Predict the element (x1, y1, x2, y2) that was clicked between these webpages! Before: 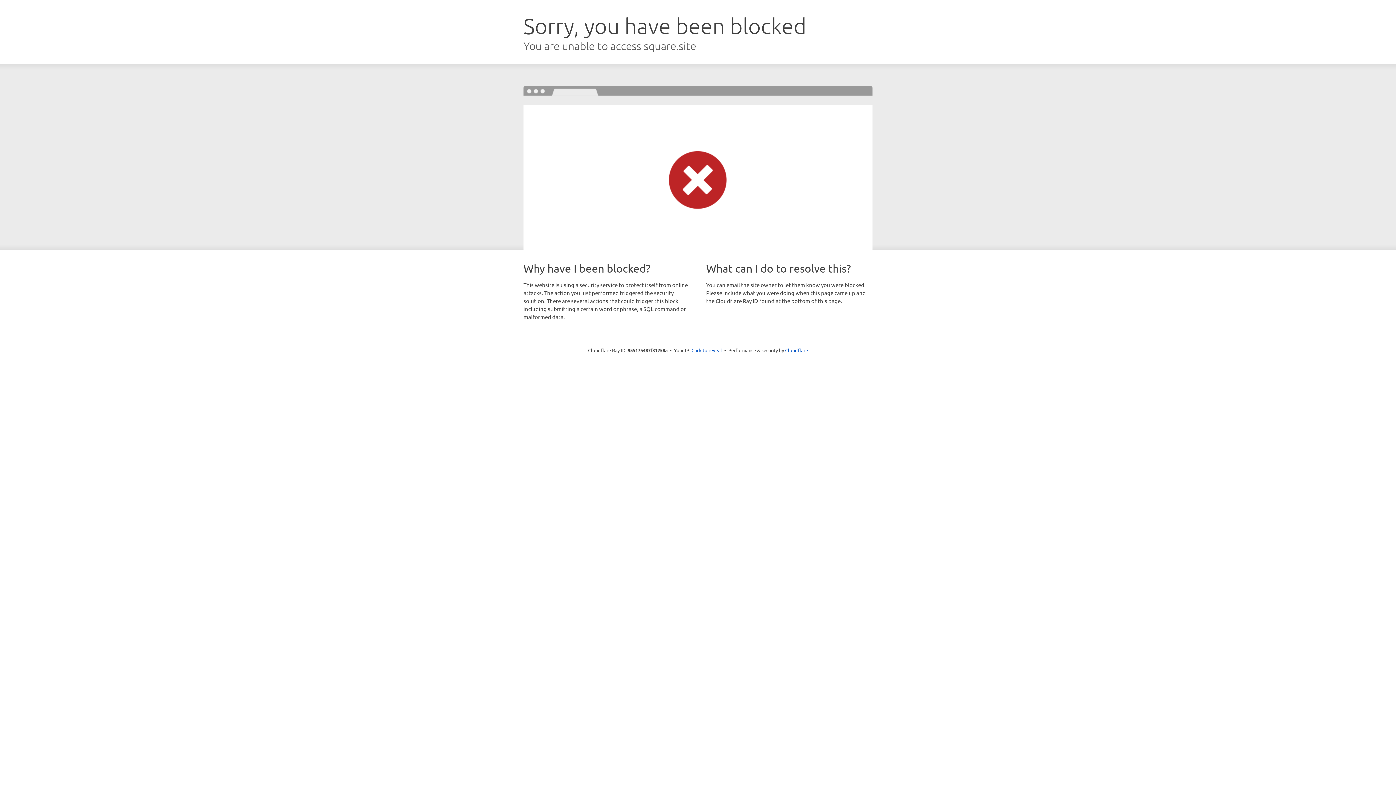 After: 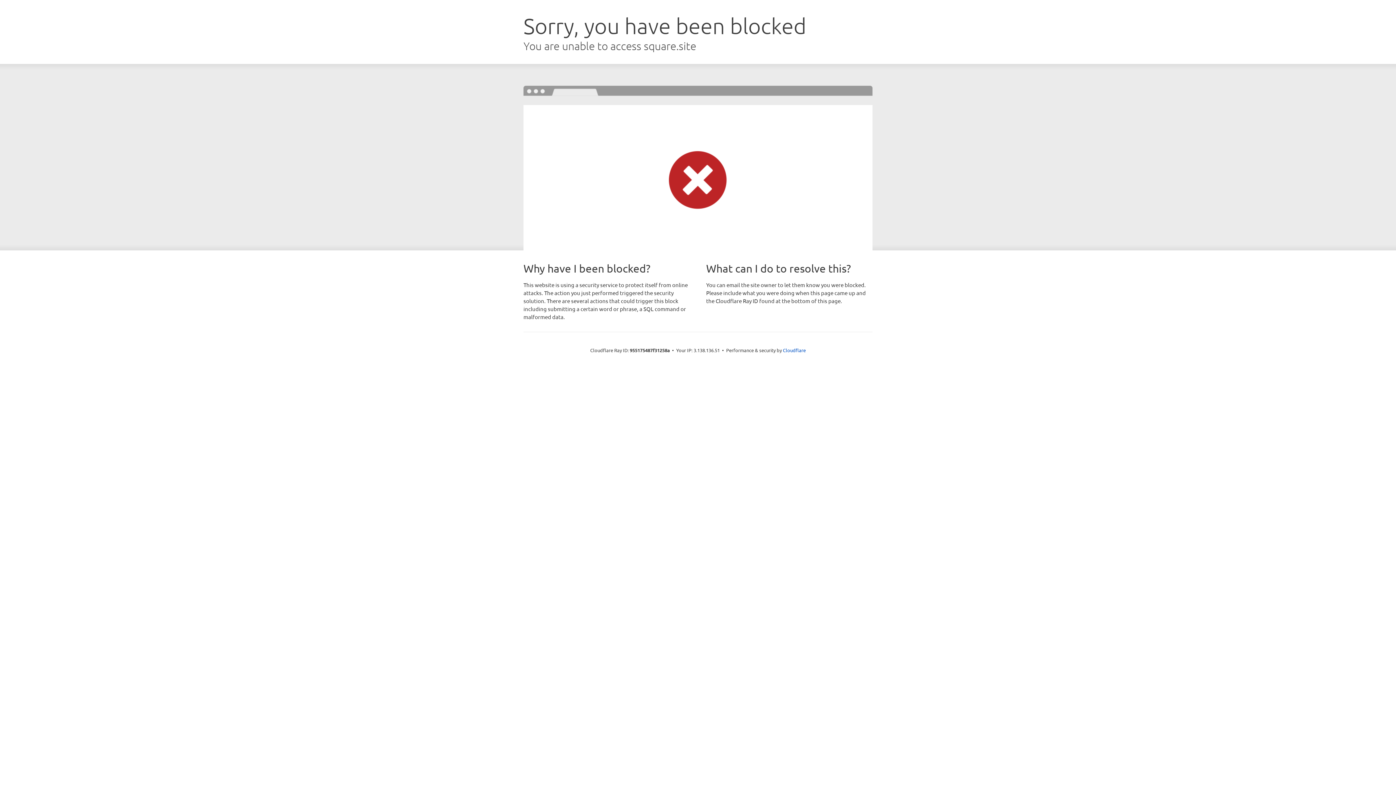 Action: bbox: (691, 346, 722, 353) label: Click to reveal